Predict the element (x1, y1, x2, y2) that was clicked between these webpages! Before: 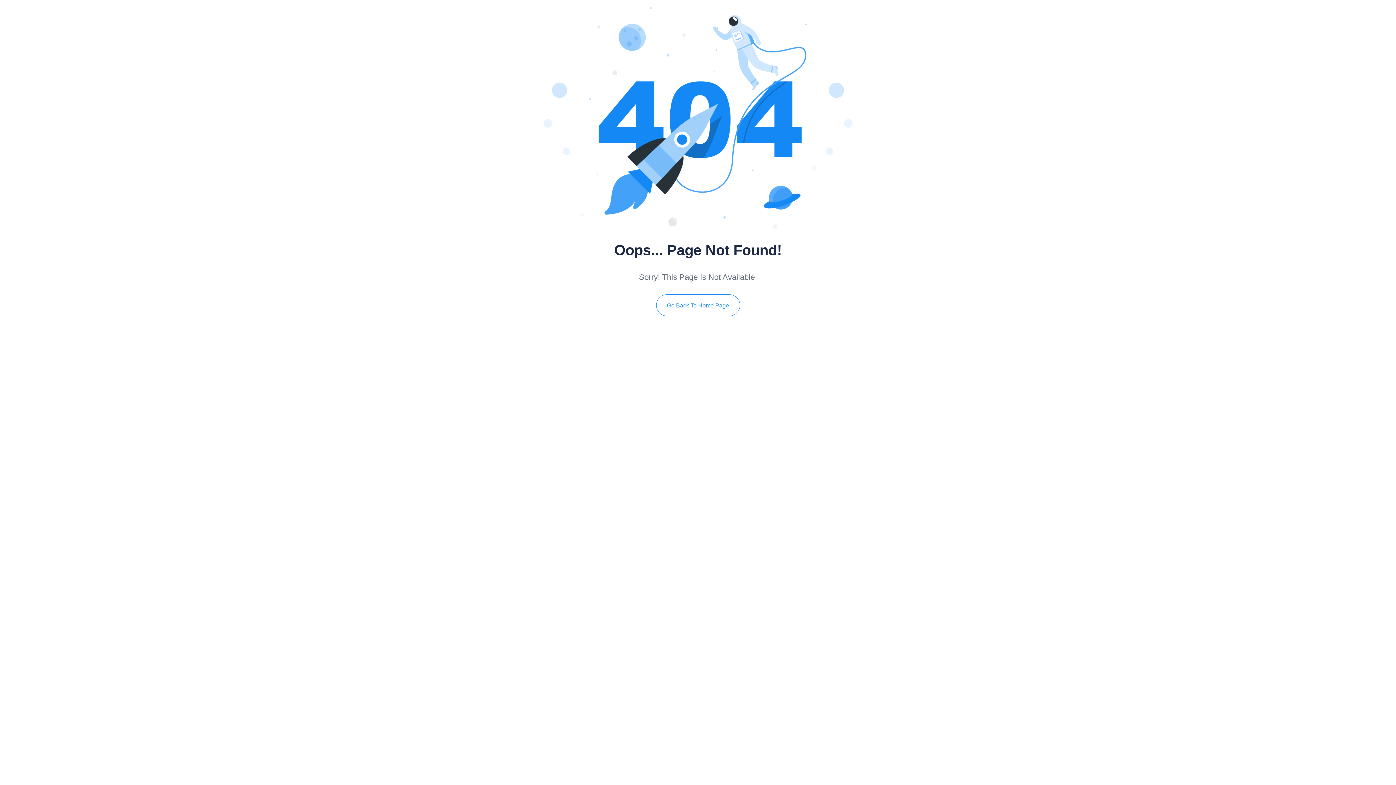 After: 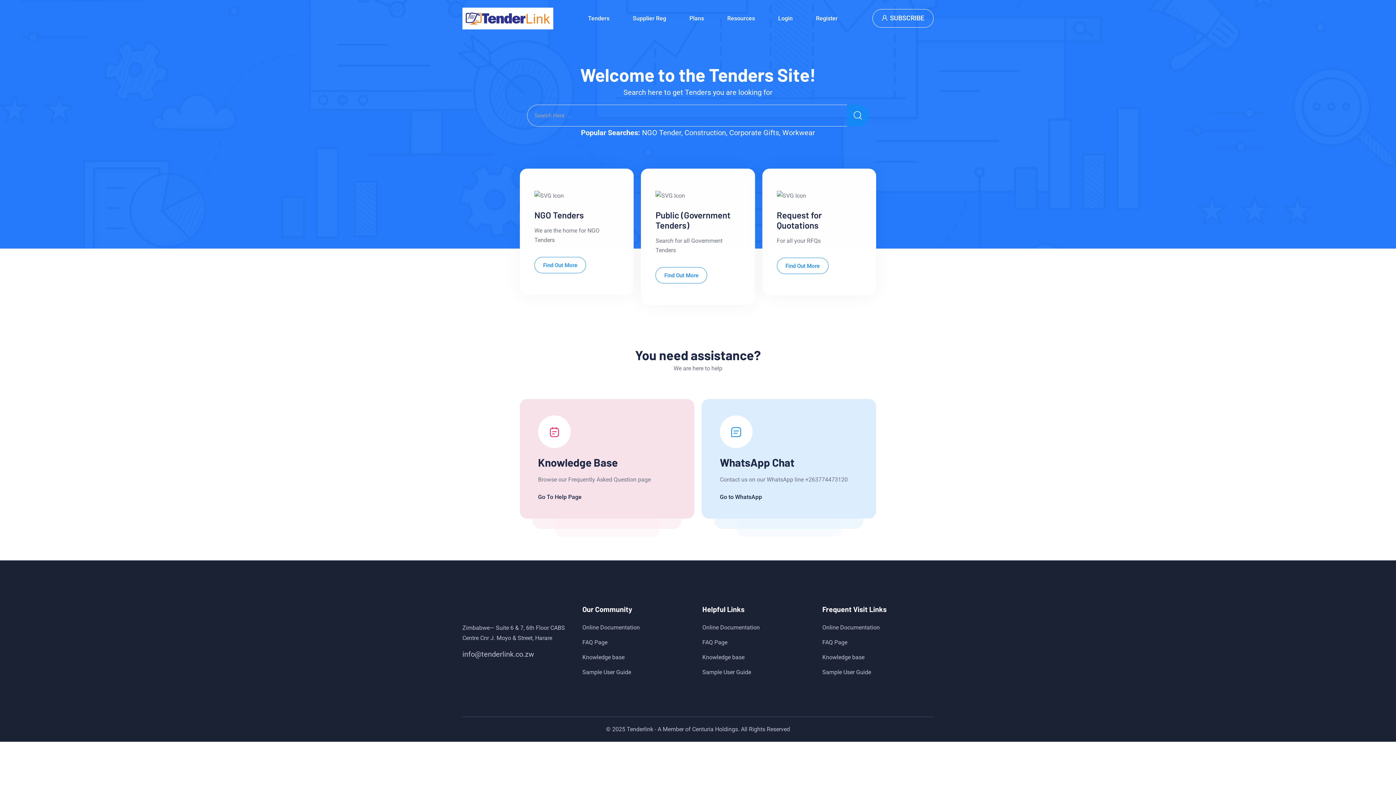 Action: bbox: (656, 294, 740, 316) label: Go Back To Home Page